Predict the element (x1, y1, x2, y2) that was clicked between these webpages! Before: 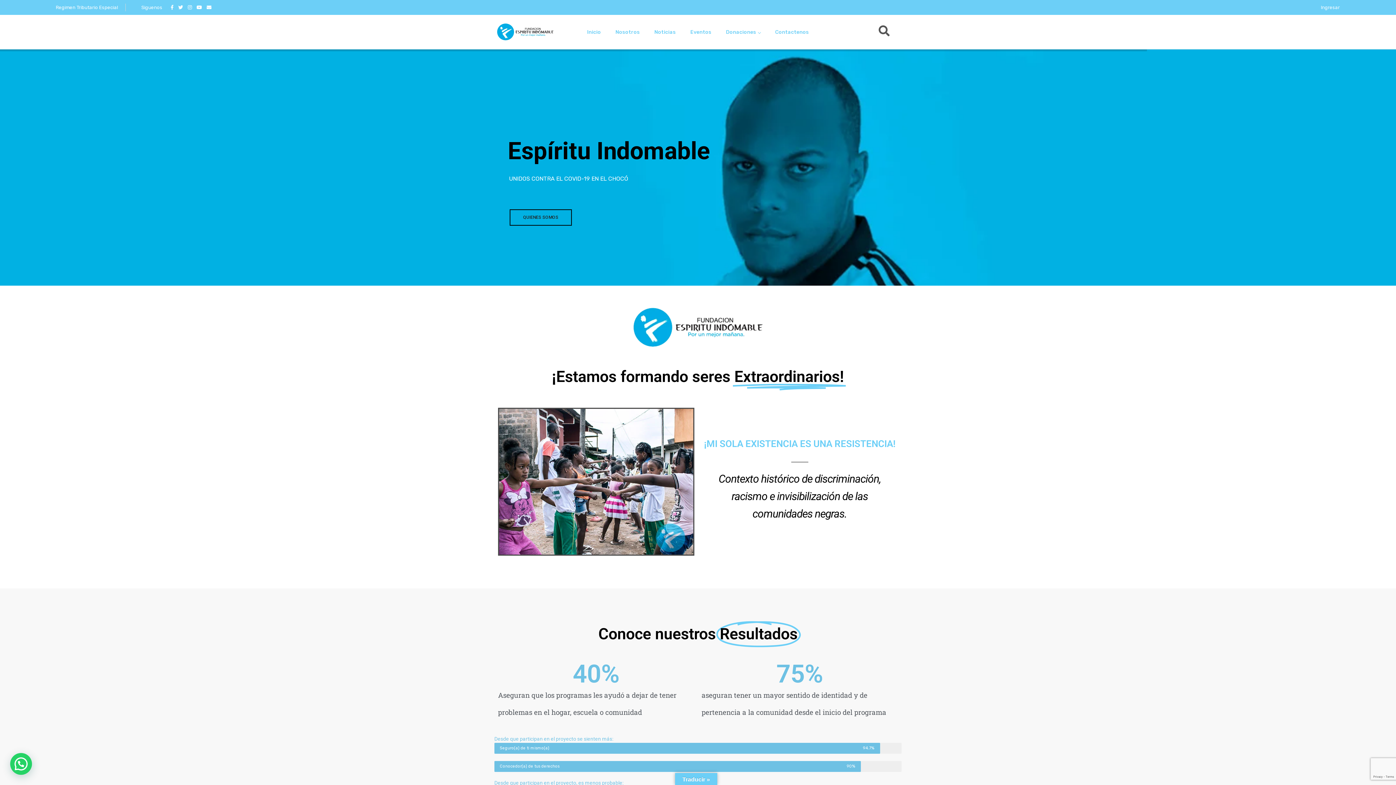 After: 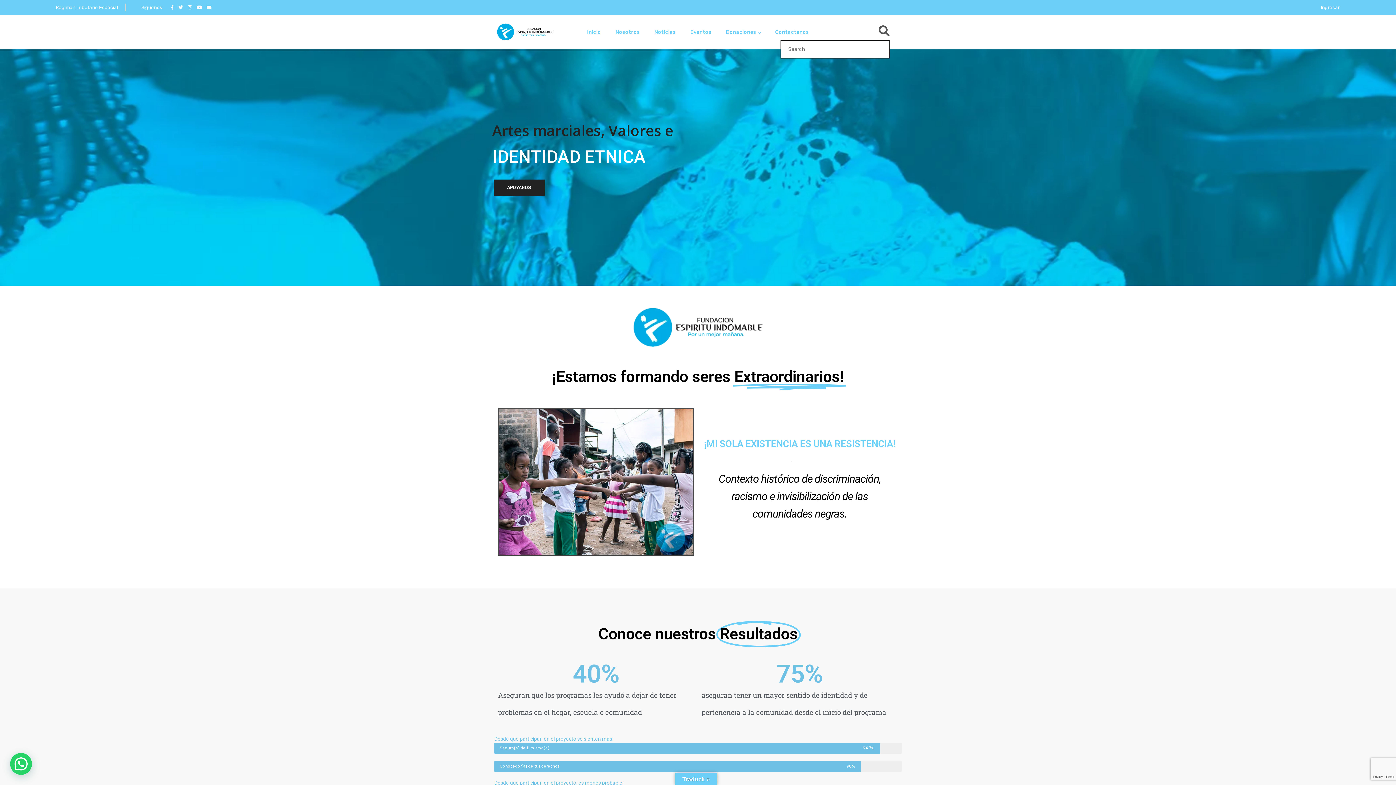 Action: bbox: (878, 23, 889, 40)